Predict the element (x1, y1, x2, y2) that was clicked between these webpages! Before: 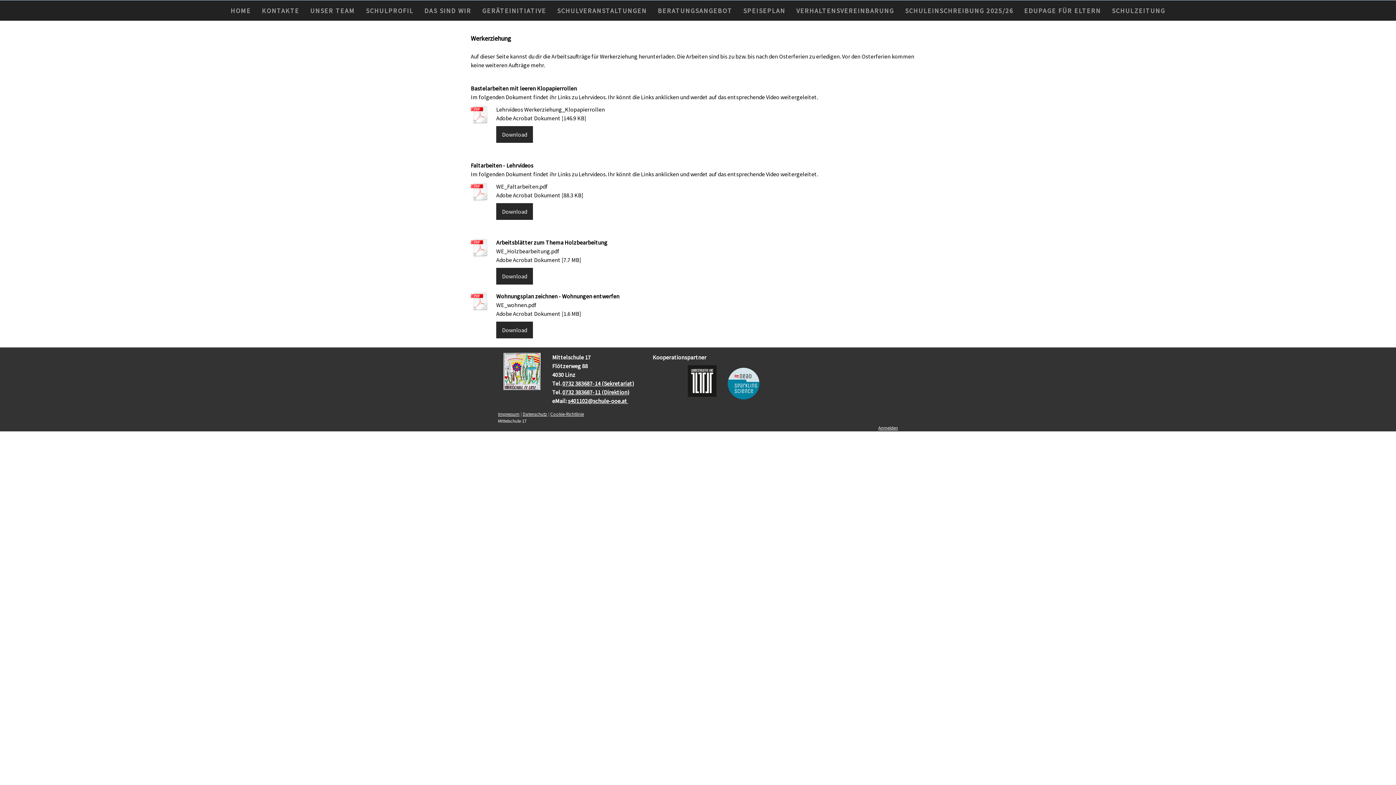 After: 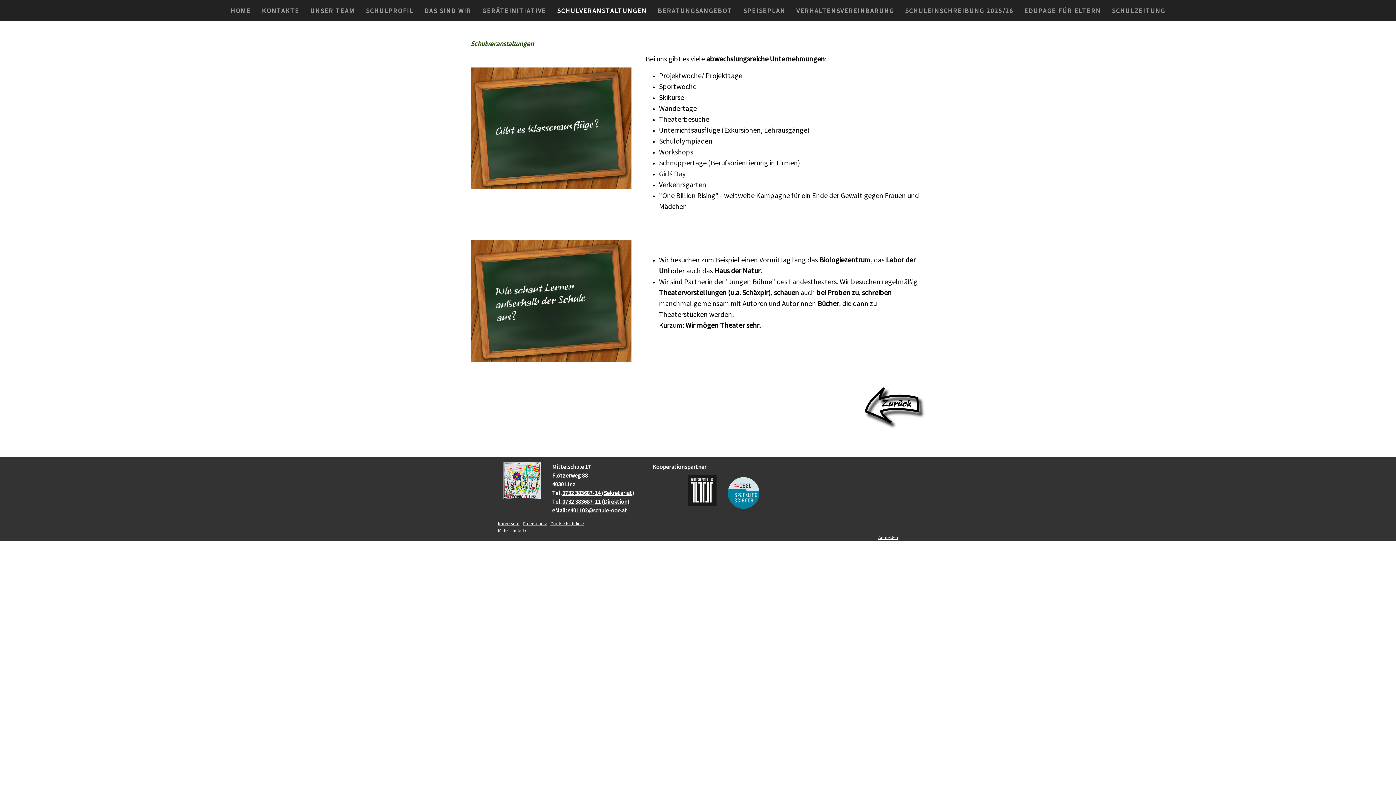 Action: bbox: (551, 0, 652, 20) label: SCHULVERANSTALTUNGEN